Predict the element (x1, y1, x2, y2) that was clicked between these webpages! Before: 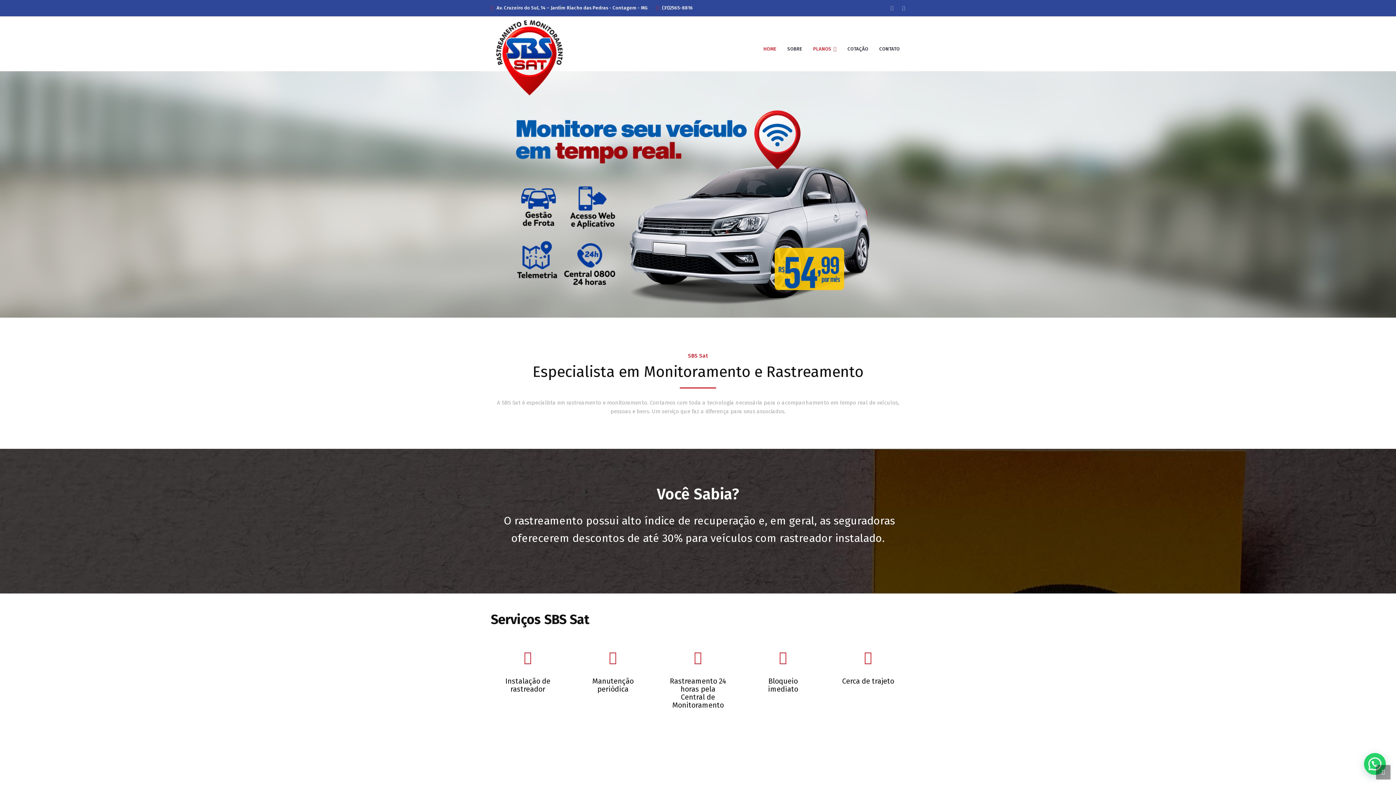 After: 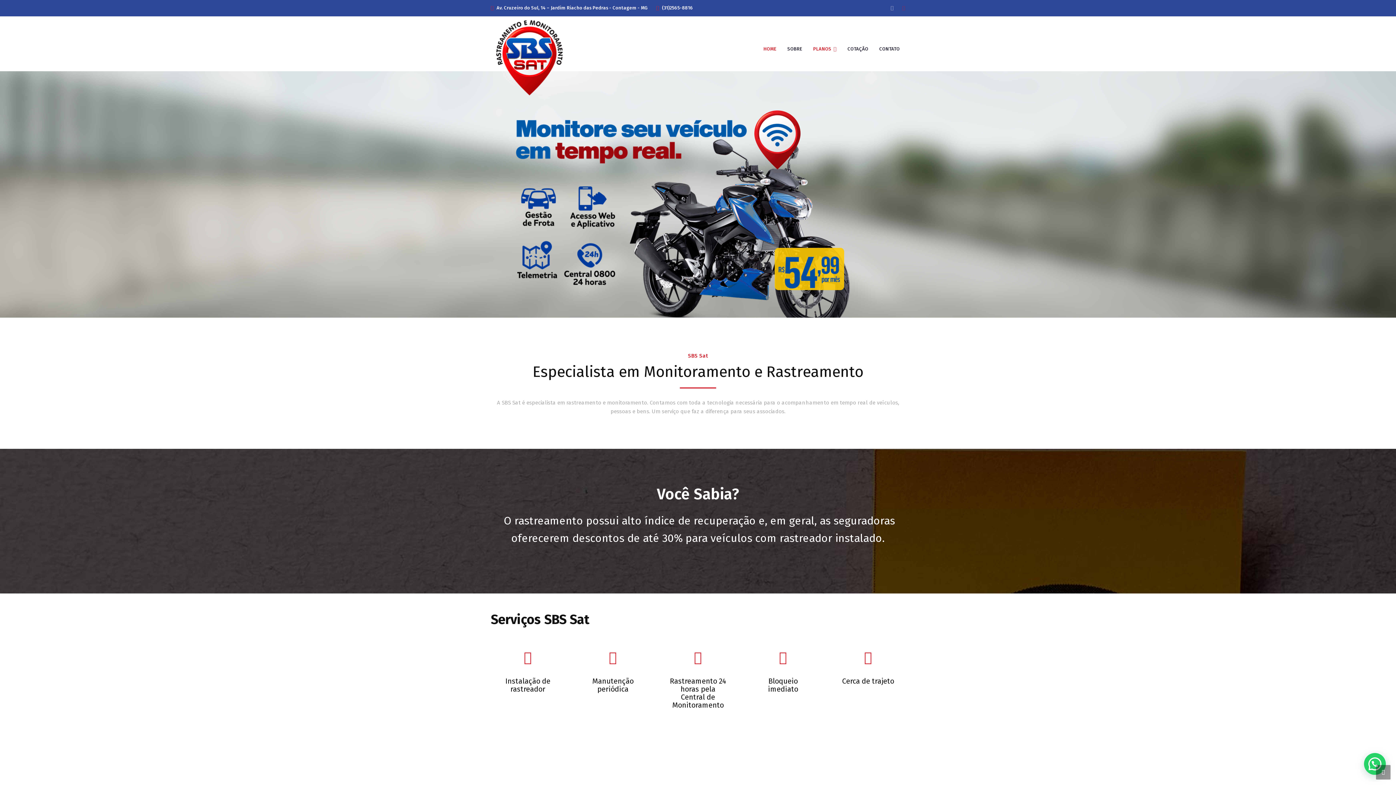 Action: bbox: (902, 5, 905, 10)